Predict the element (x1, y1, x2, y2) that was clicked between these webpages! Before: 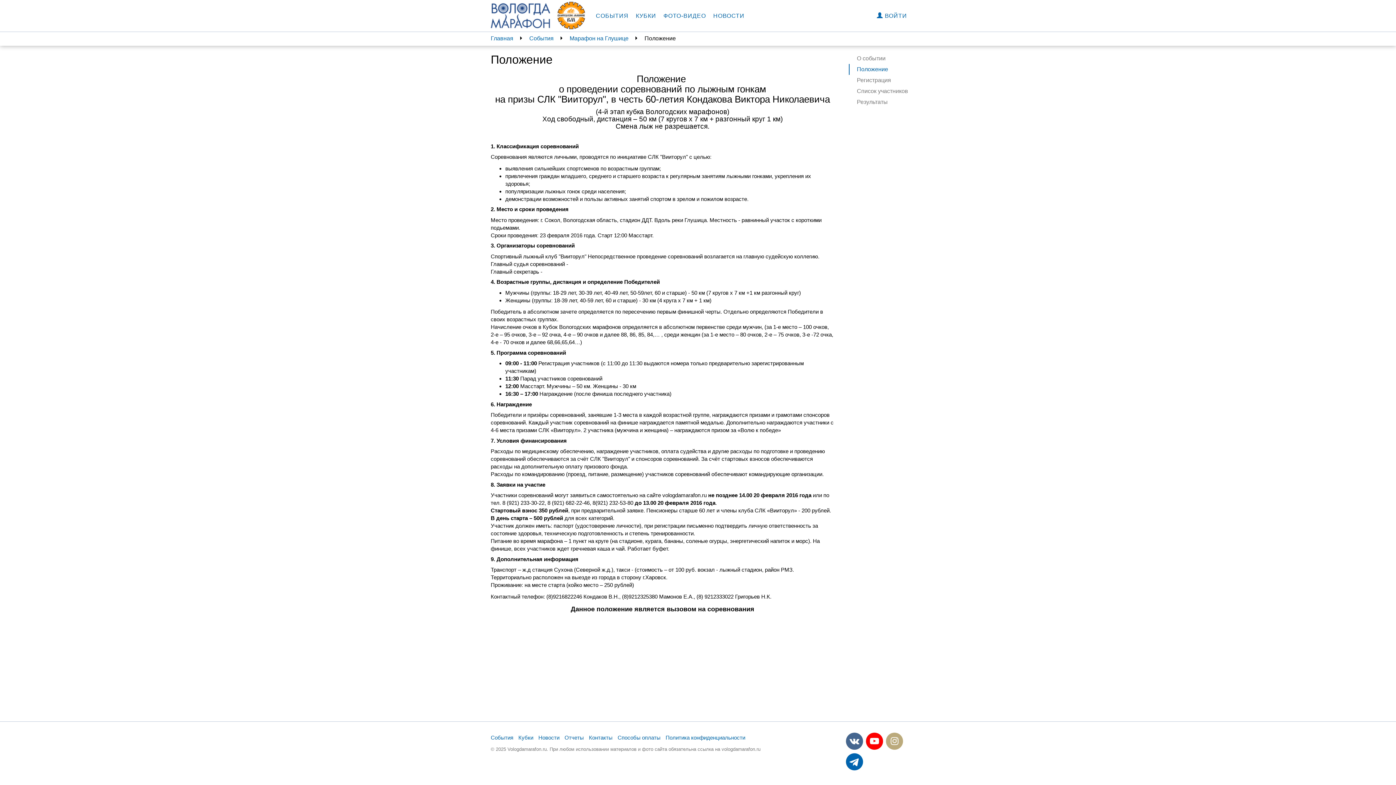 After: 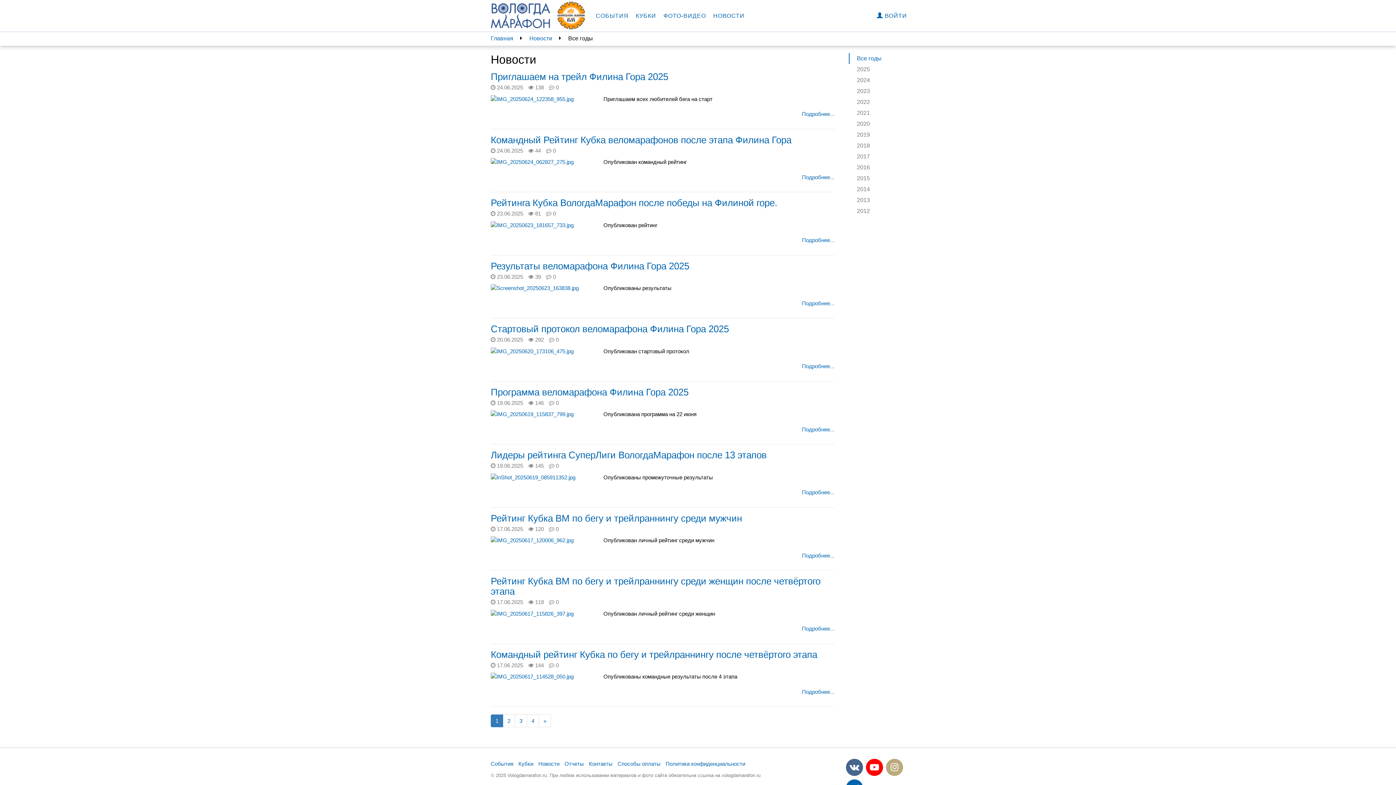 Action: label: Новости bbox: (538, 734, 559, 741)